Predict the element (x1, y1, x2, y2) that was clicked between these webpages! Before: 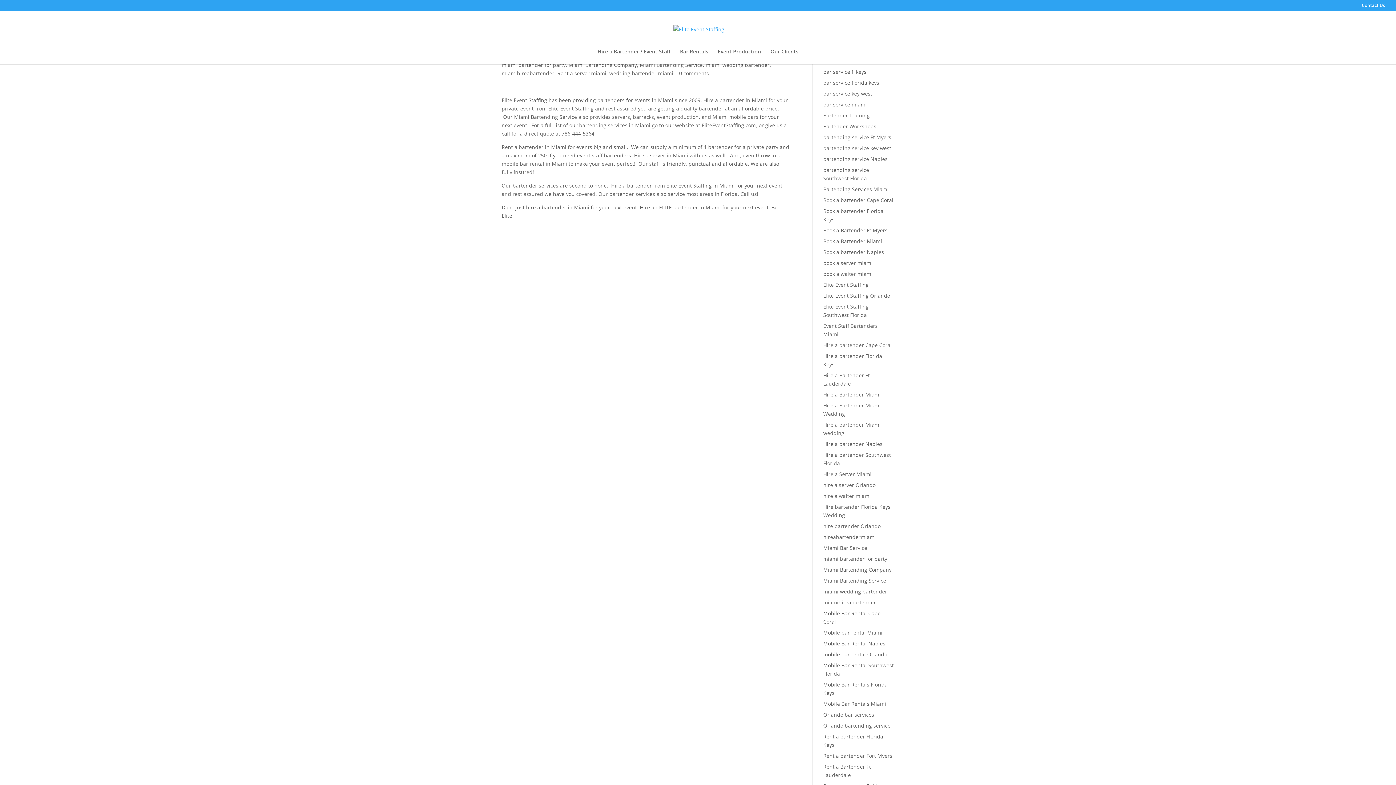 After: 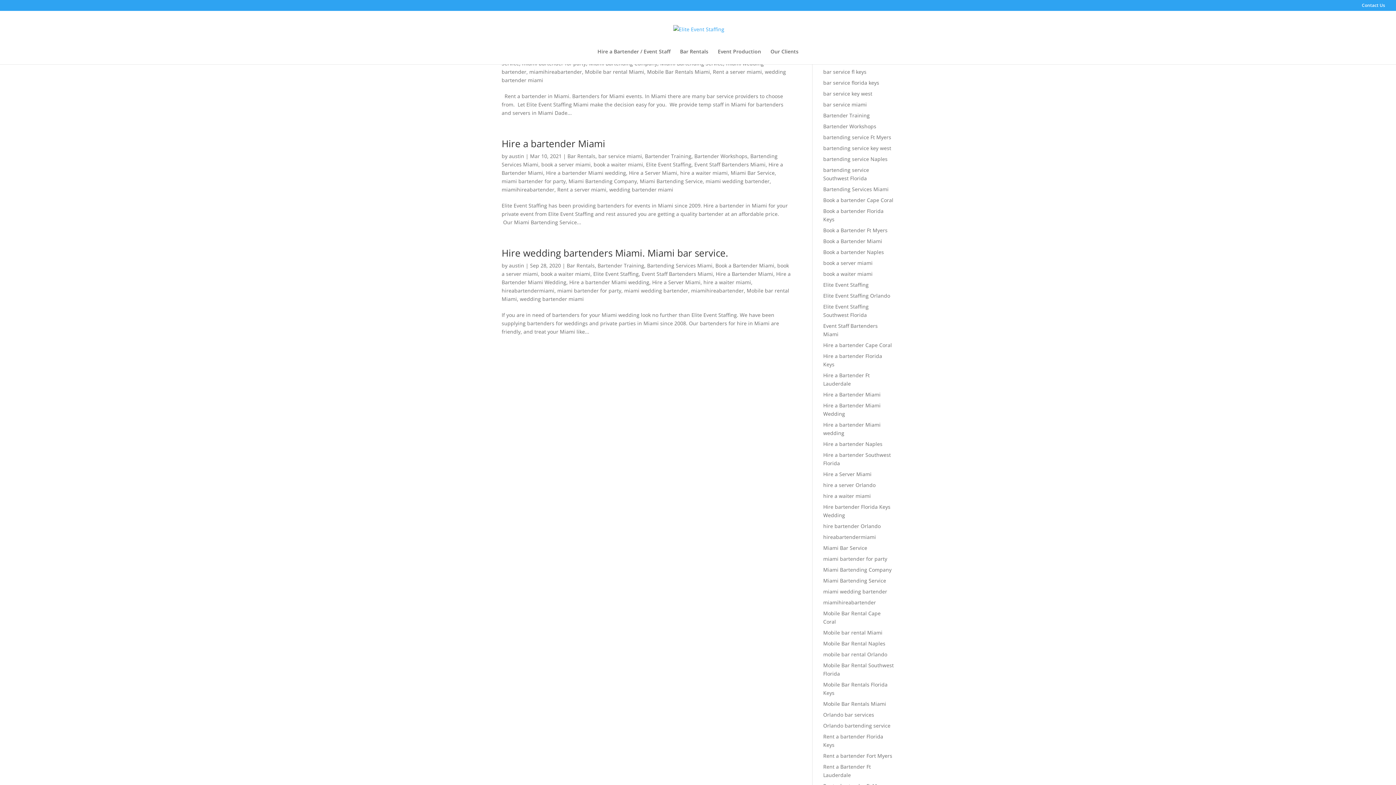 Action: bbox: (823, 599, 876, 606) label: miamihireabartender